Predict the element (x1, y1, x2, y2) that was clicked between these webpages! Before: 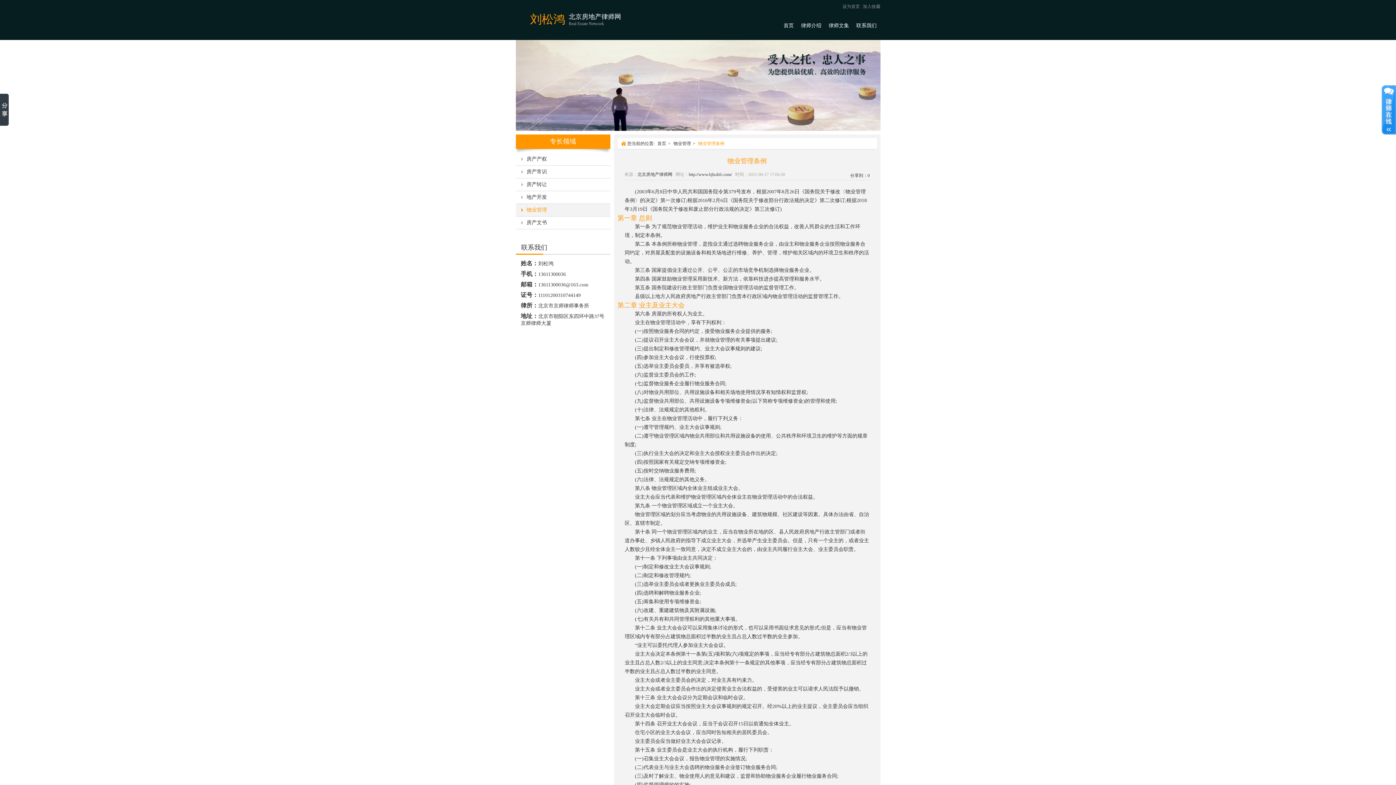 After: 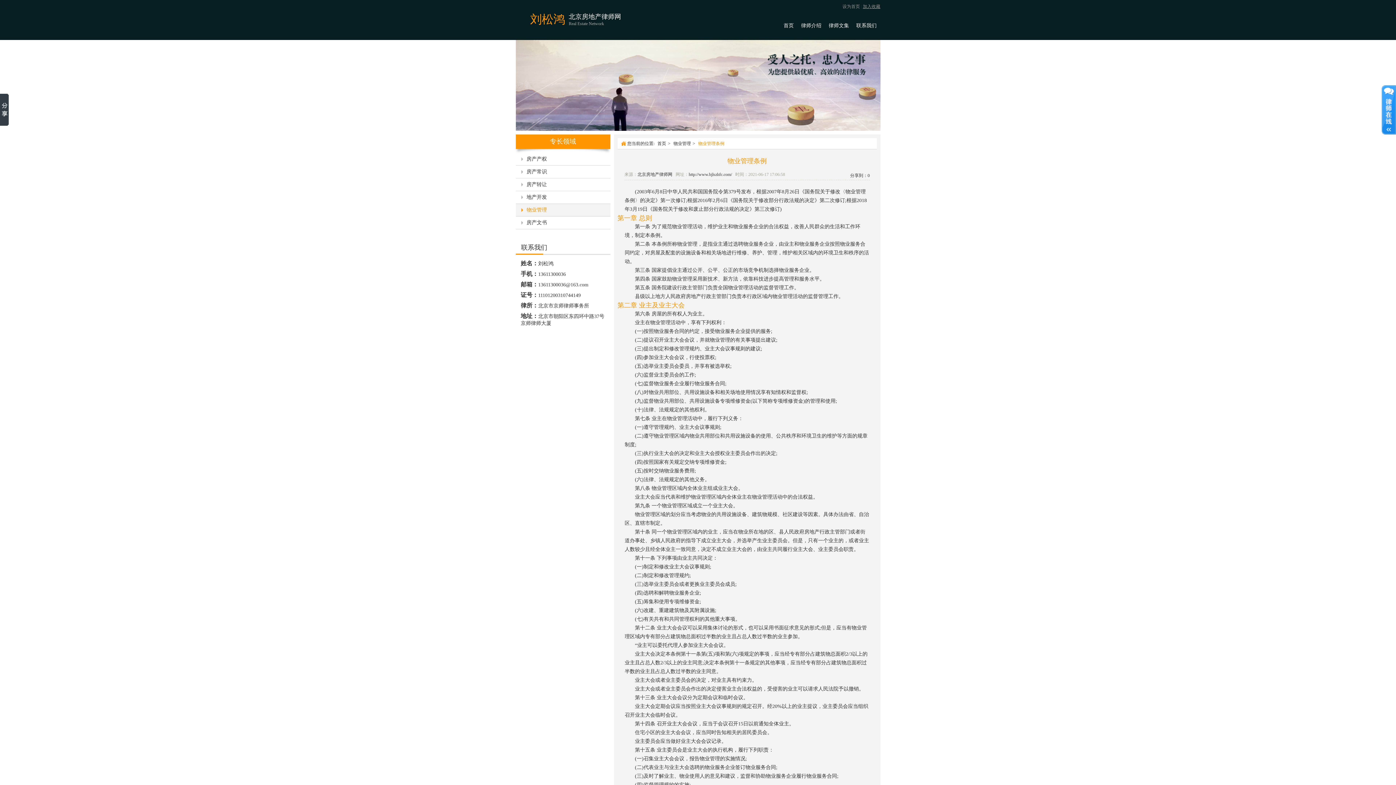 Action: bbox: (863, 4, 880, 9) label: 加入收藏